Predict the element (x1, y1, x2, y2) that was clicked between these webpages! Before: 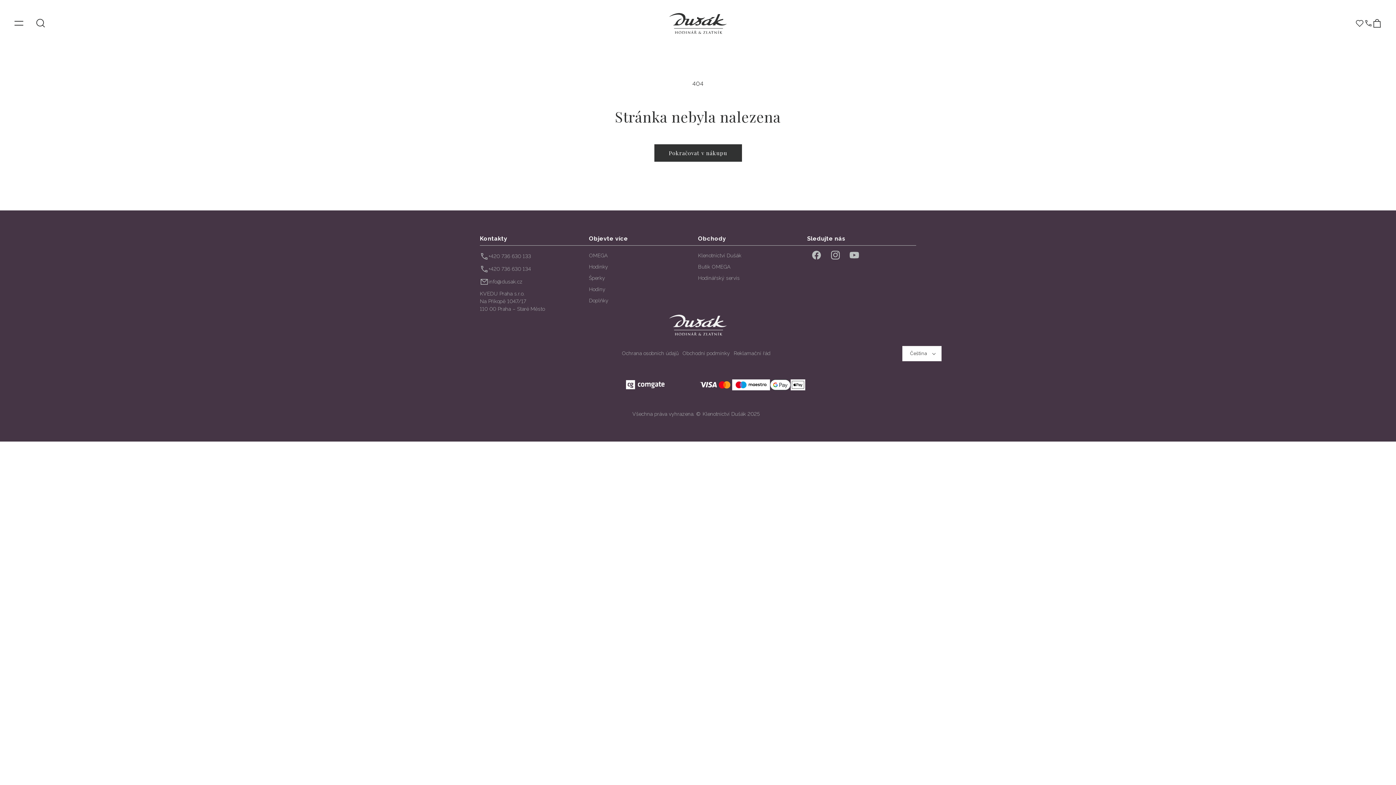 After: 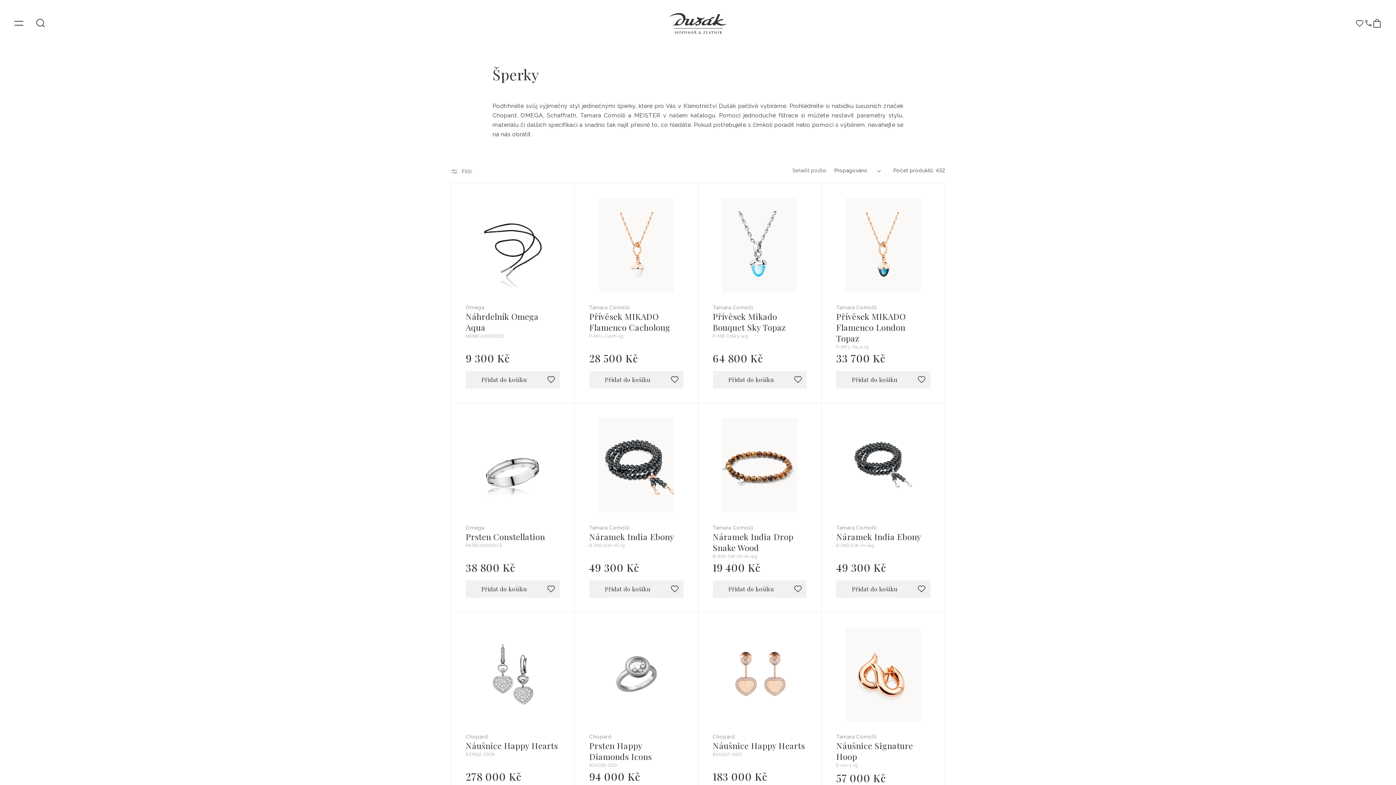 Action: label: Šperky bbox: (589, 272, 612, 284)